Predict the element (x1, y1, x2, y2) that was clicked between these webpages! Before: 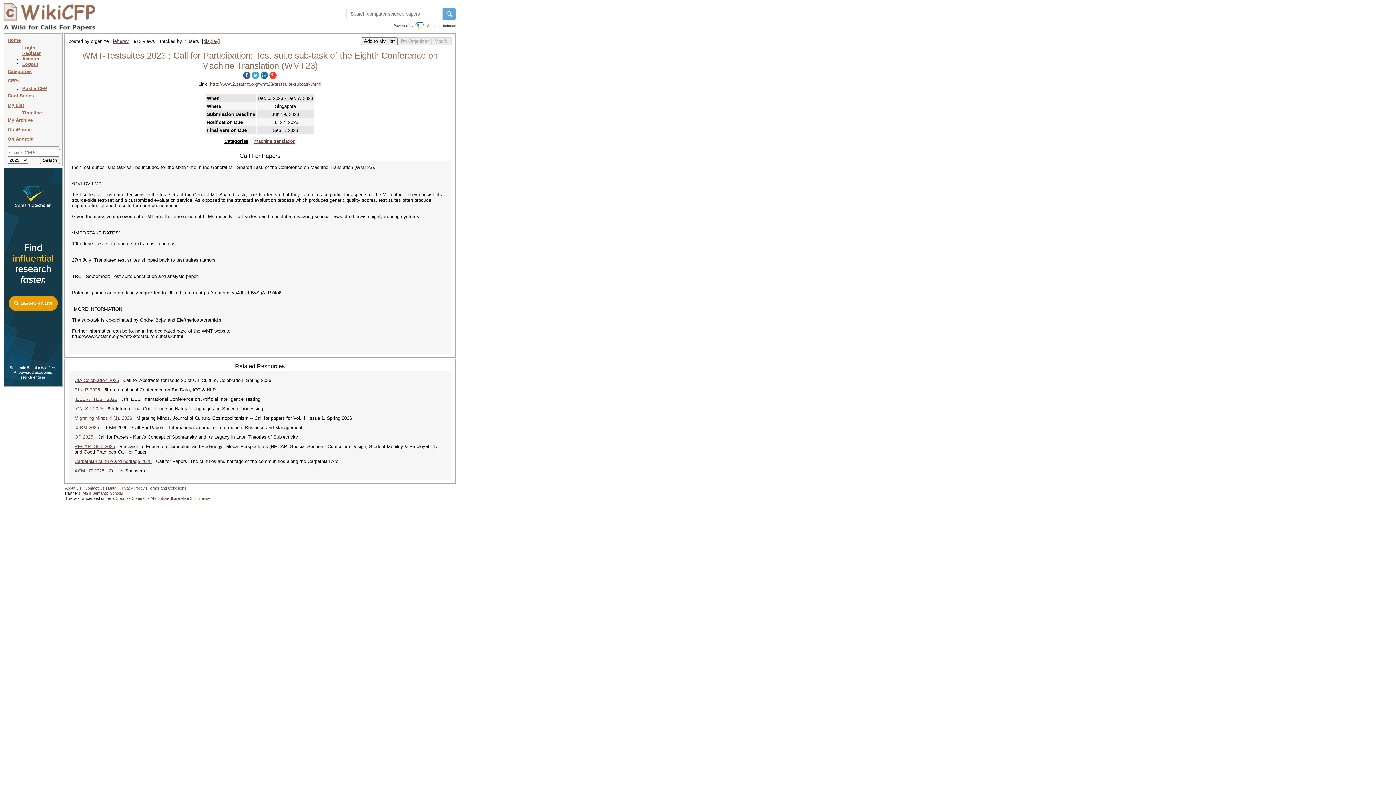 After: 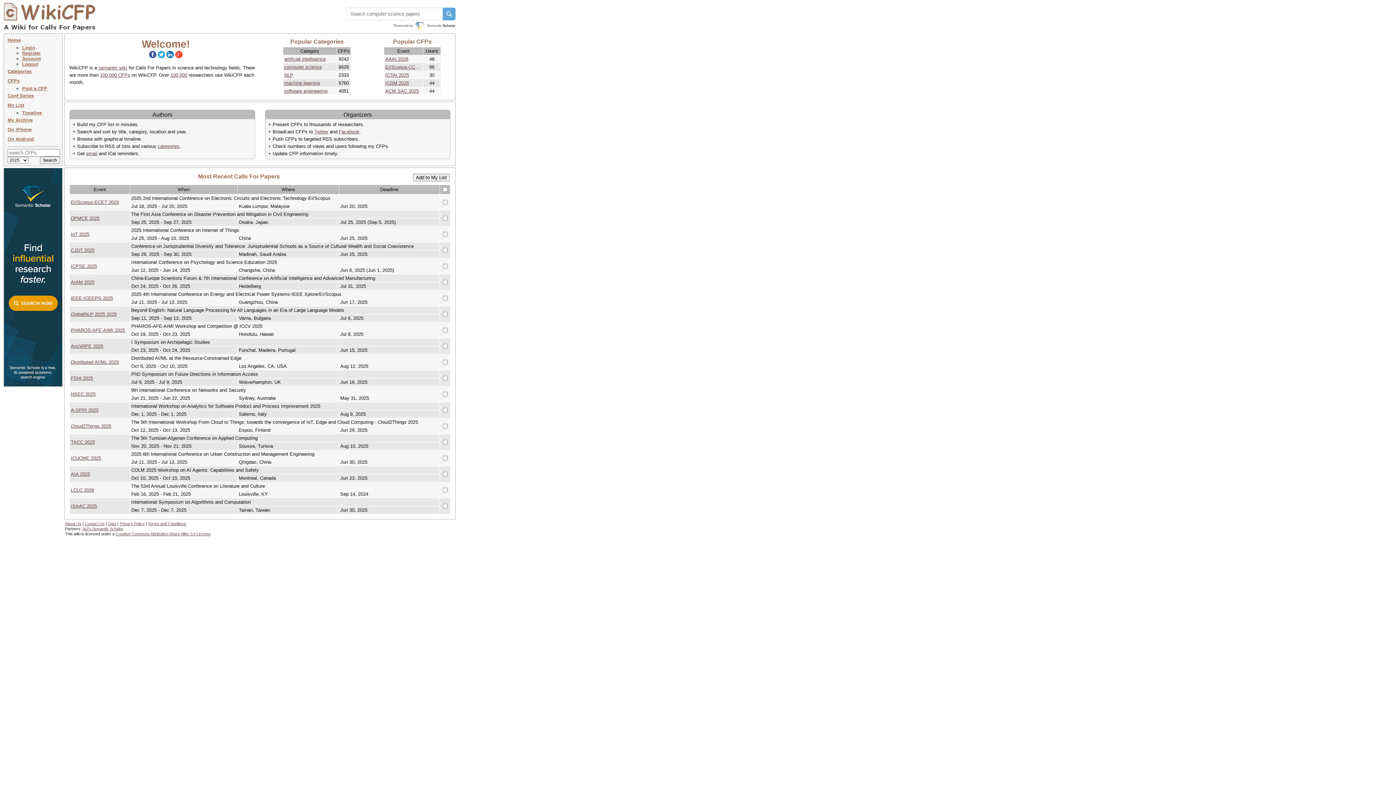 Action: label: Home bbox: (7, 37, 20, 42)